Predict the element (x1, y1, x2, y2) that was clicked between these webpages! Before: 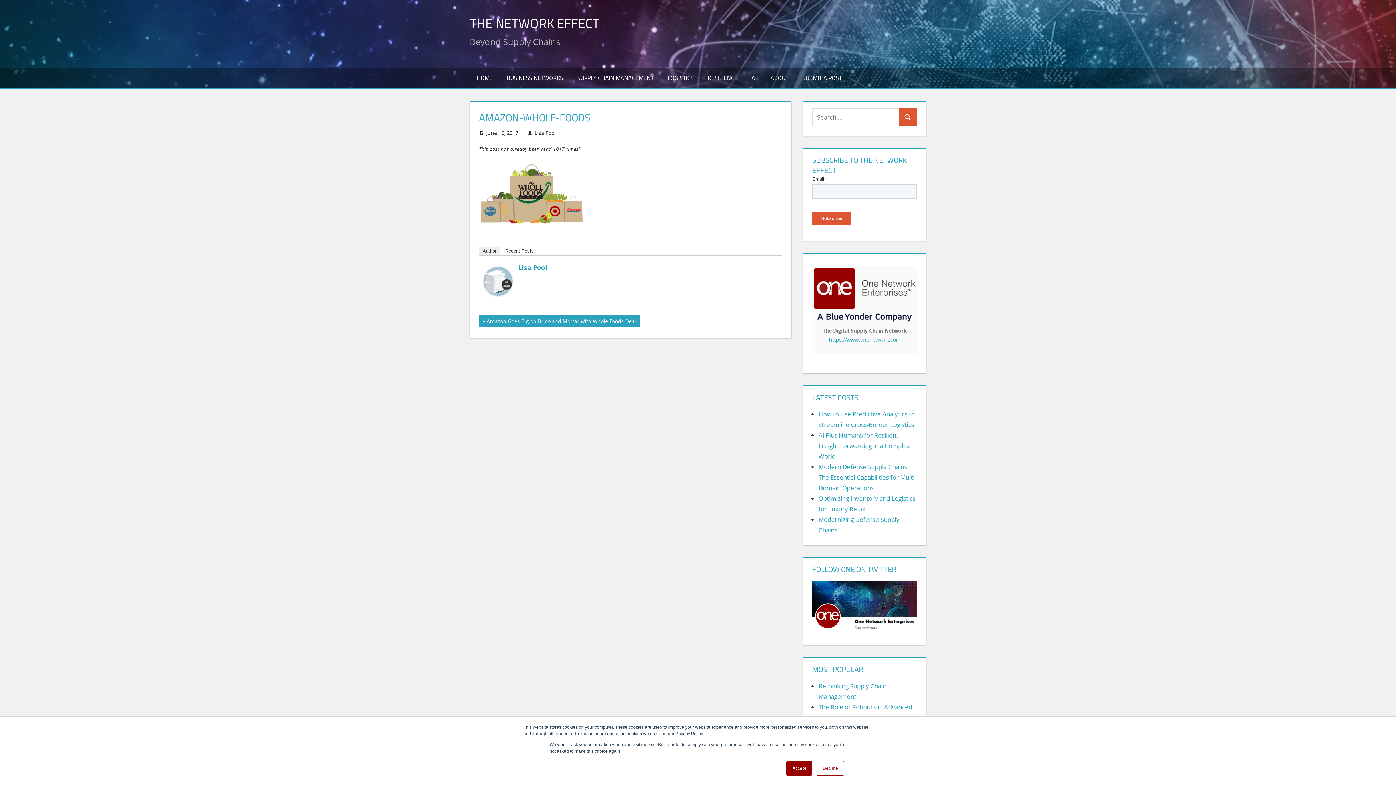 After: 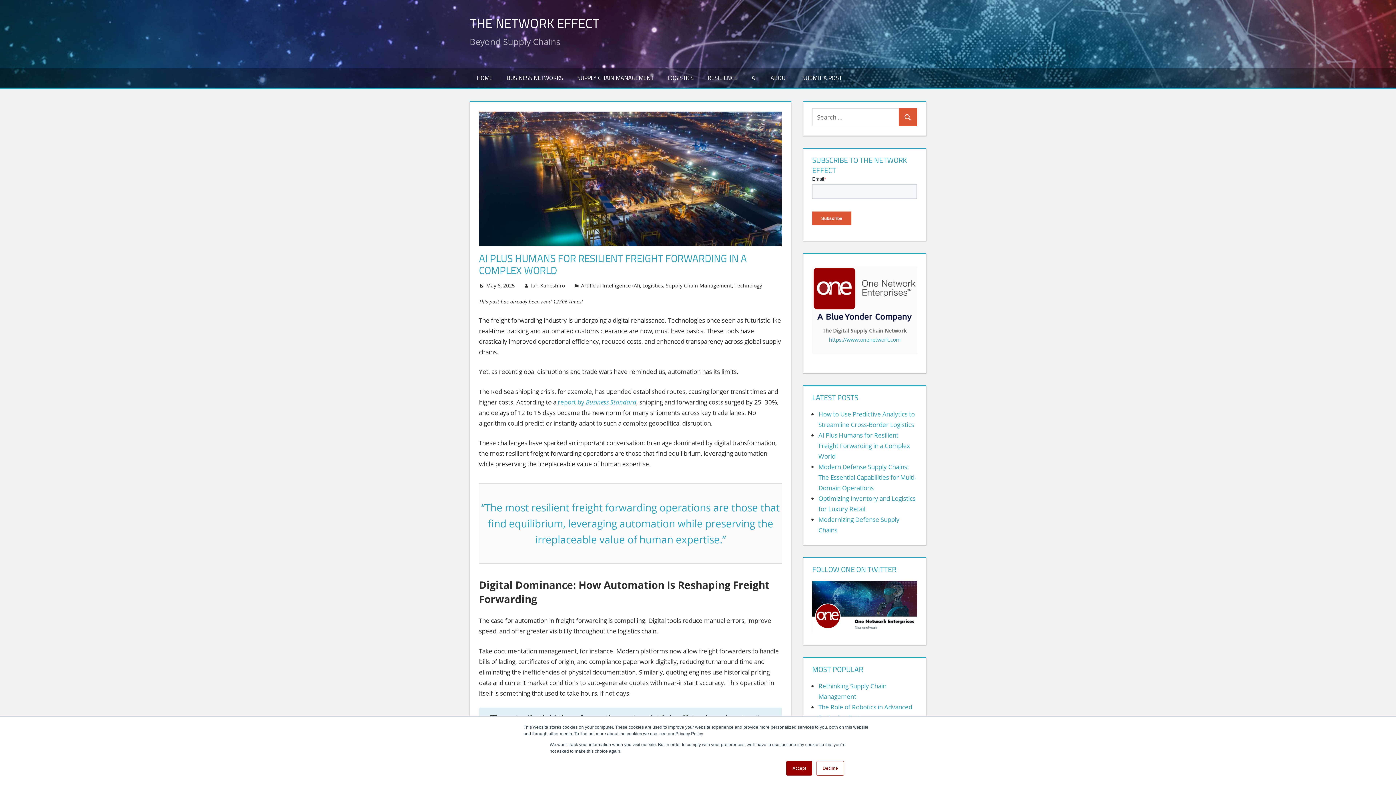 Action: label: AI Plus Humans for Resilient Freight Forwarding in a Complex World bbox: (818, 431, 910, 460)